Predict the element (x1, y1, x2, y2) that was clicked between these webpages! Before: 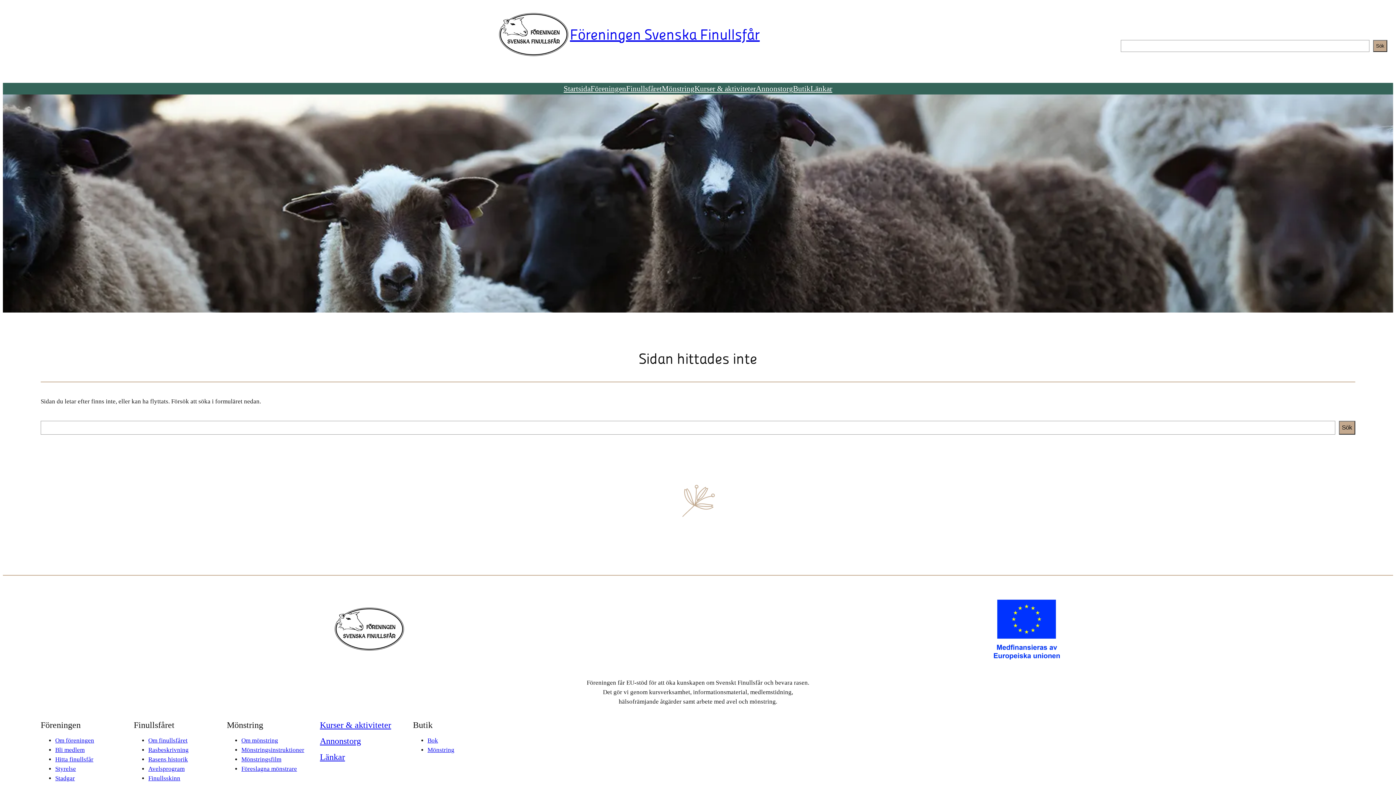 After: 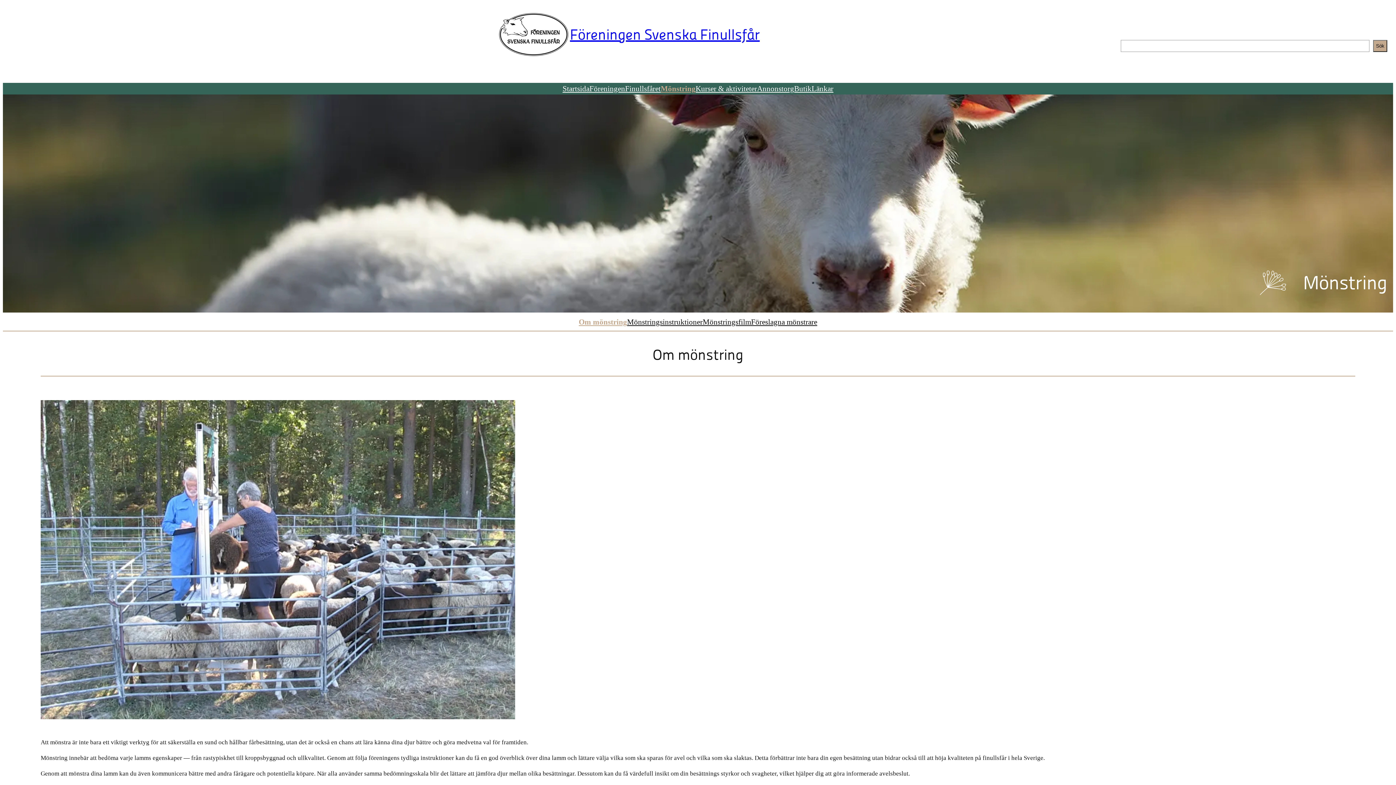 Action: label: Om mönstring bbox: (241, 737, 278, 744)